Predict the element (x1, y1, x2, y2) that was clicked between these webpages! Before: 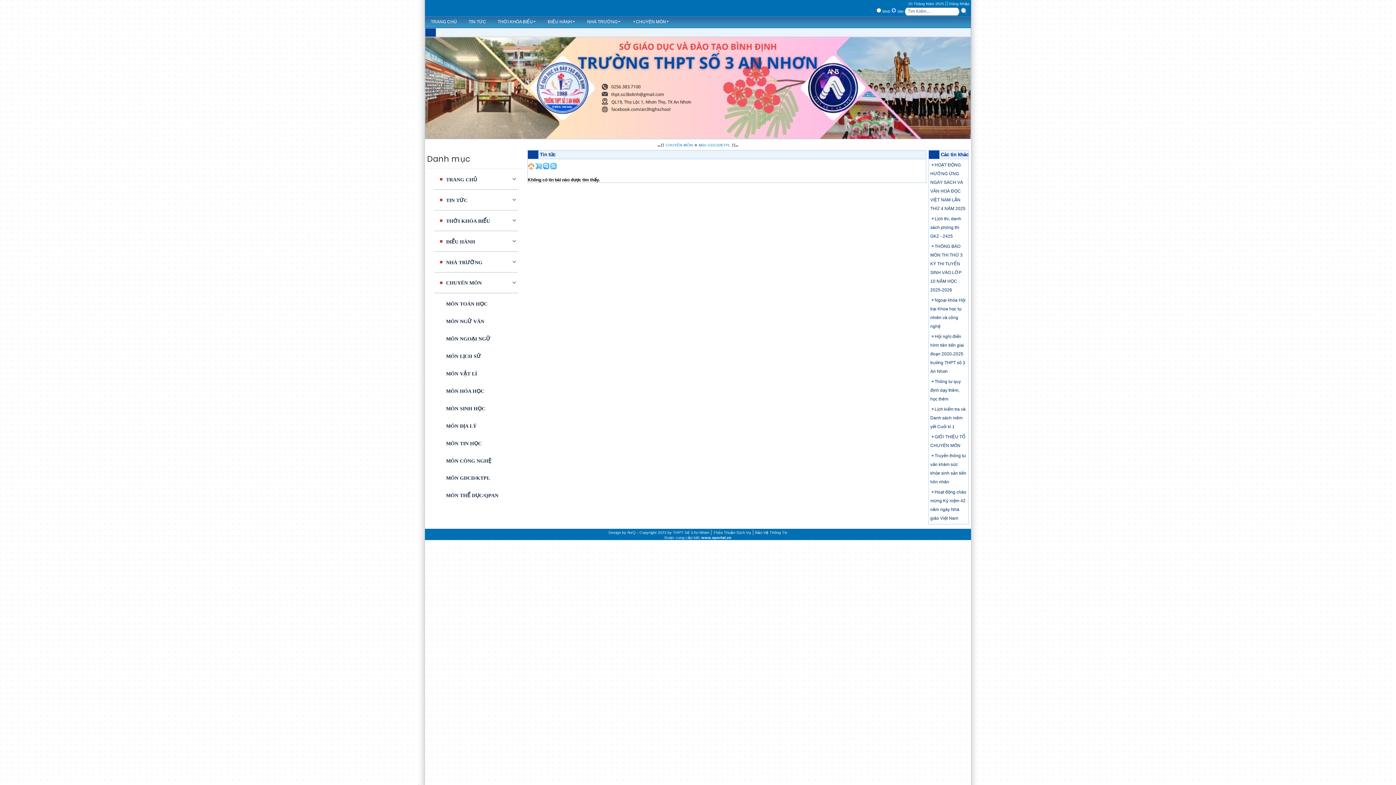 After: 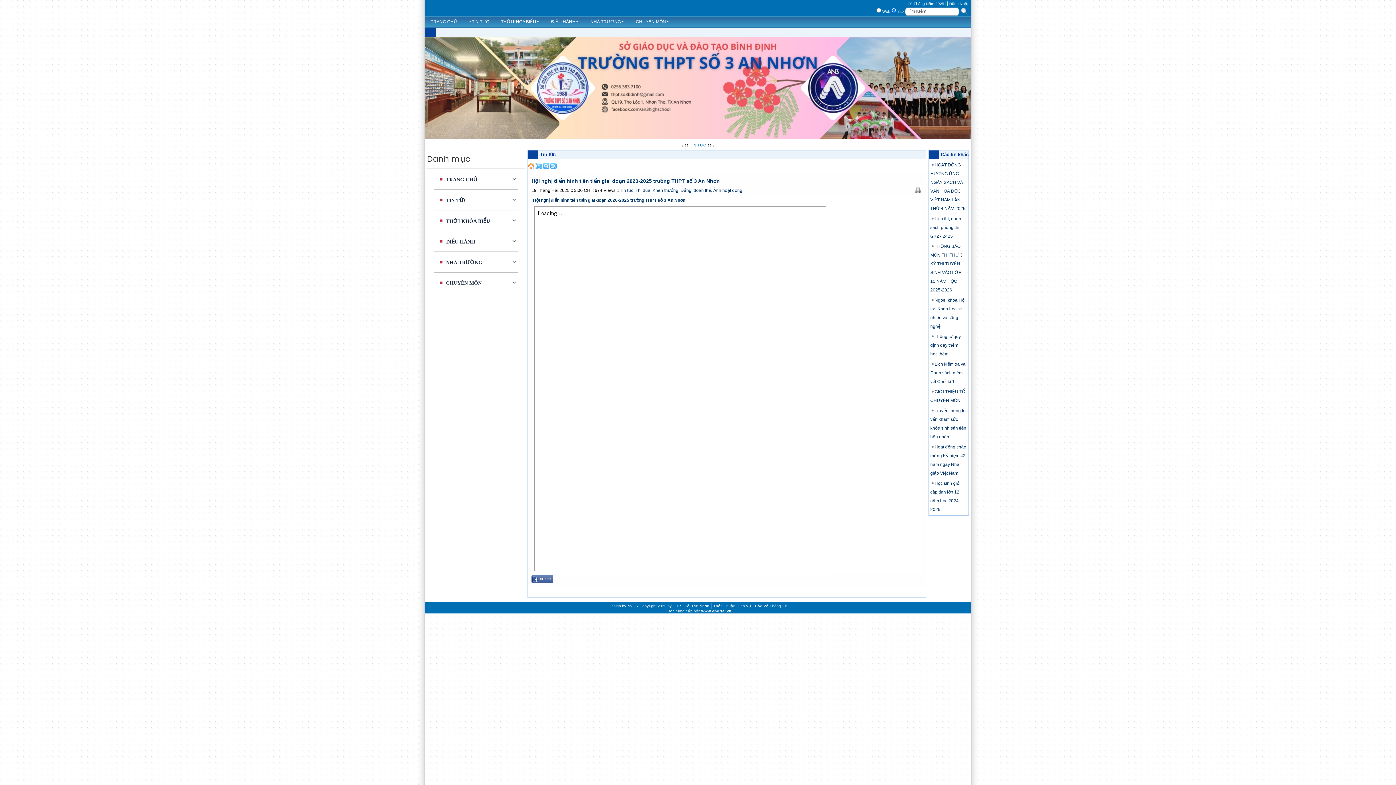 Action: bbox: (930, 334, 965, 374) label: Hội nghị điển hình tiên tiến giai đoạn 2020-2025 trường THPT số 3 An Nhơn